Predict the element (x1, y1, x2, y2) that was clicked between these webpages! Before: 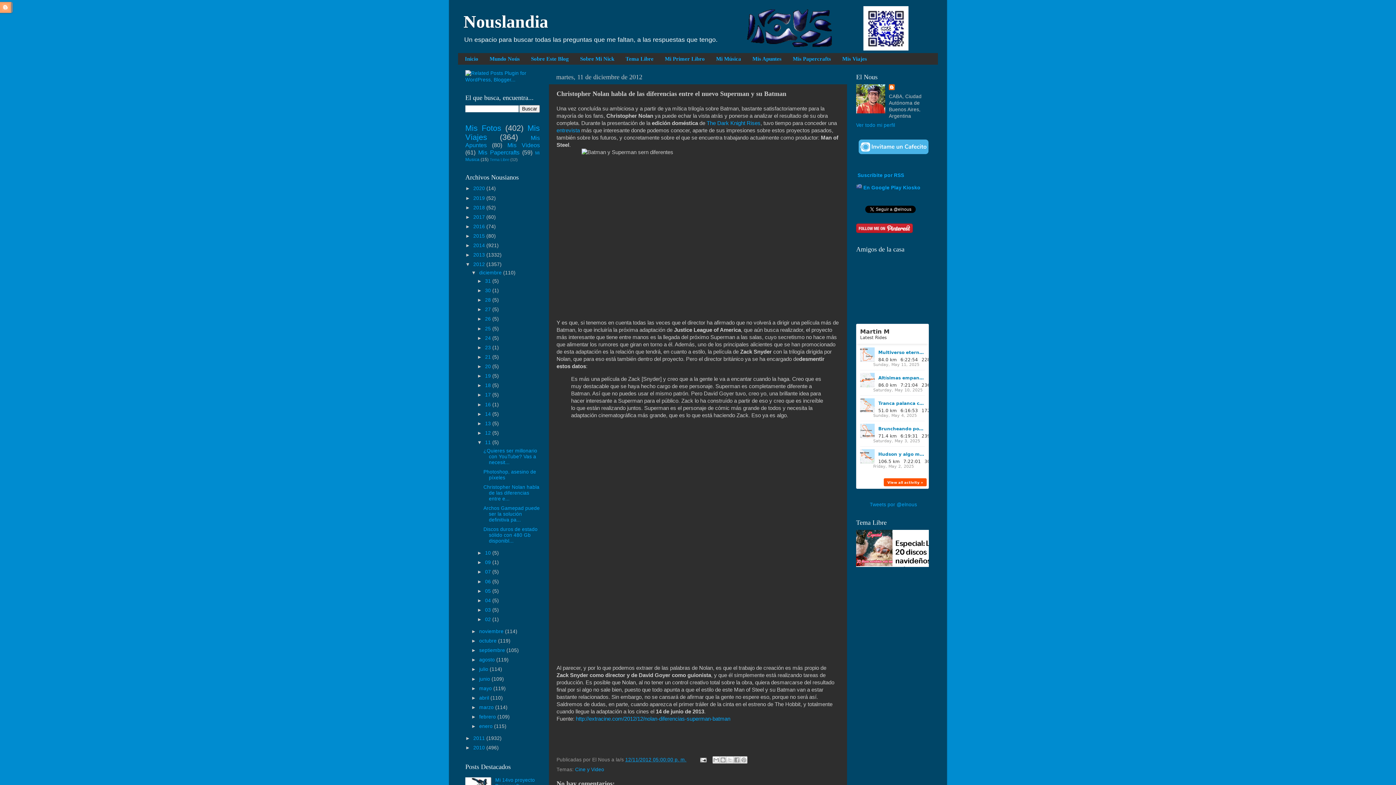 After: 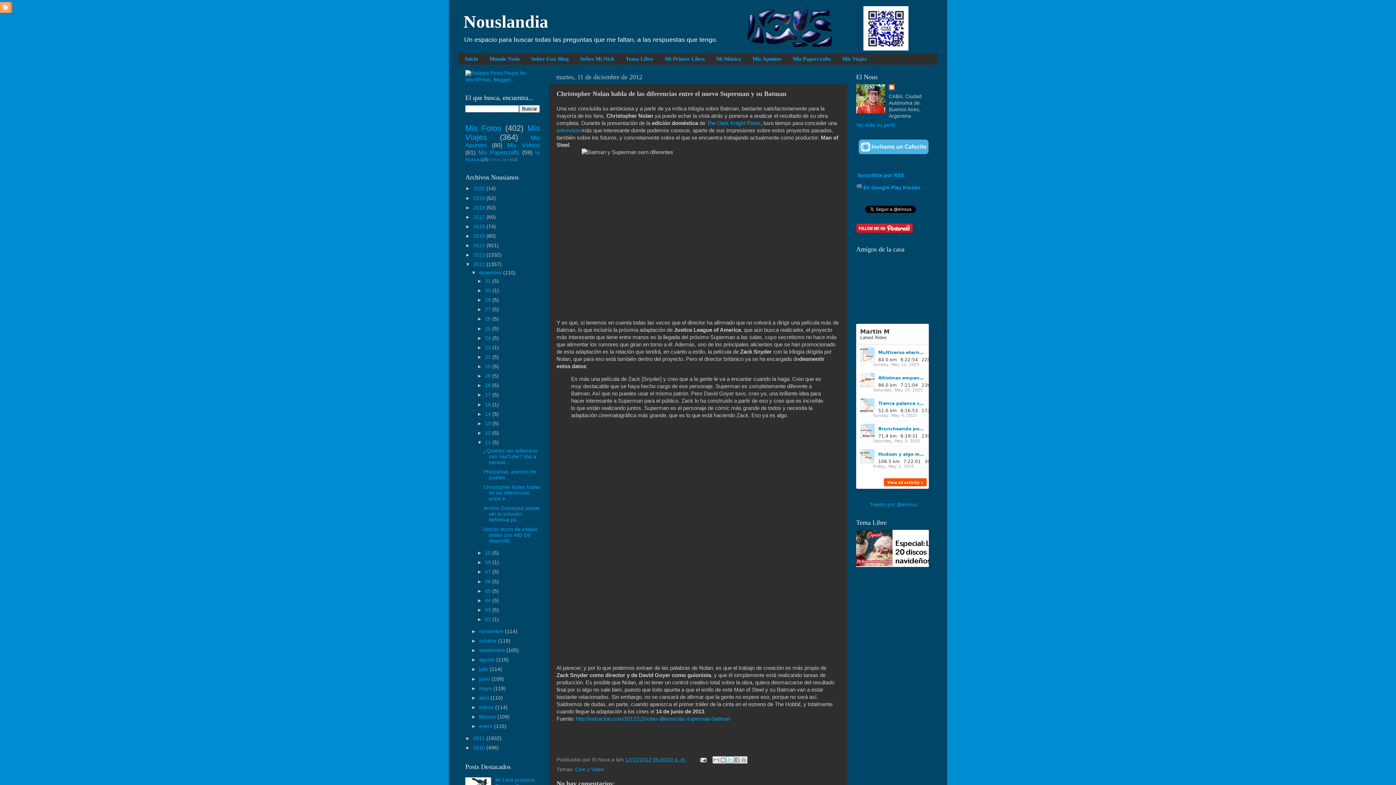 Action: label: Compartir en X bbox: (726, 756, 733, 764)